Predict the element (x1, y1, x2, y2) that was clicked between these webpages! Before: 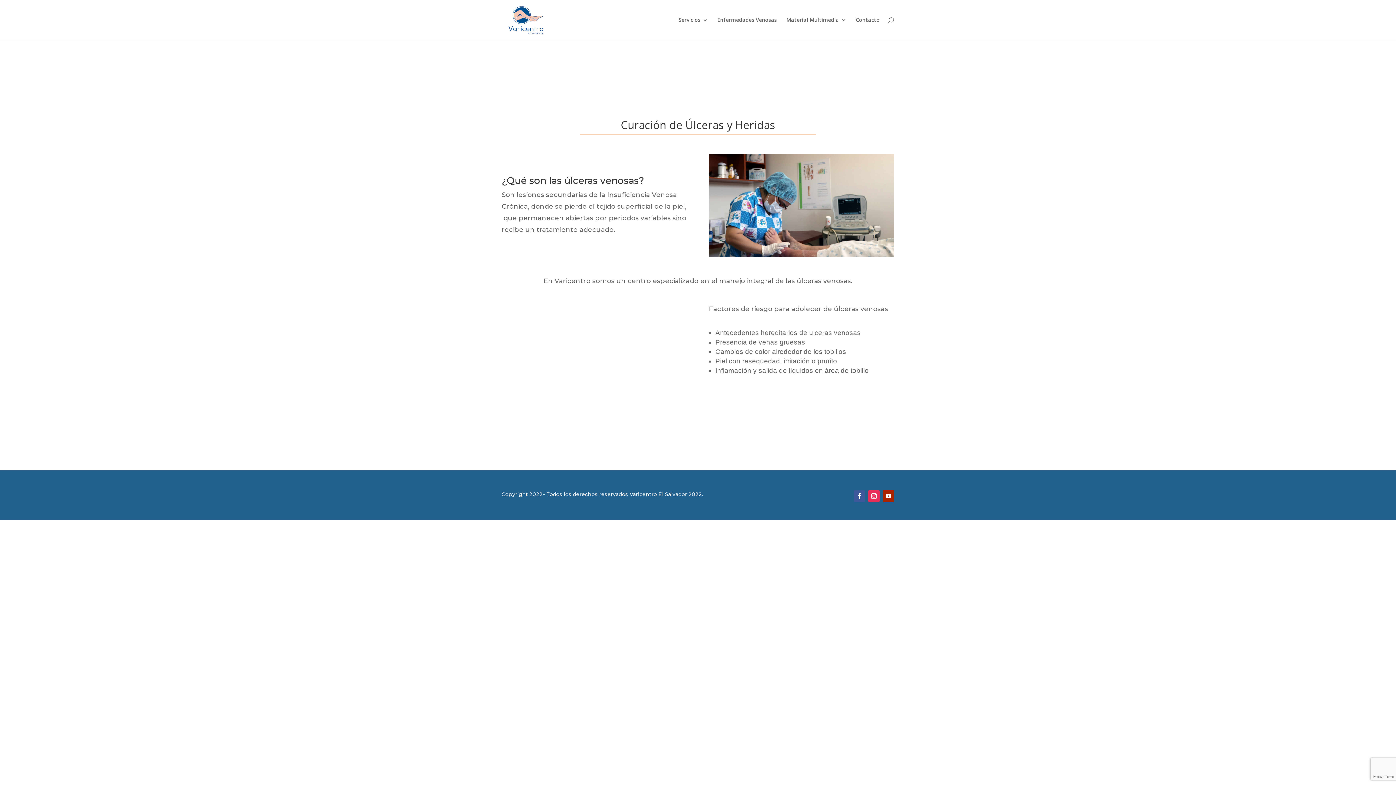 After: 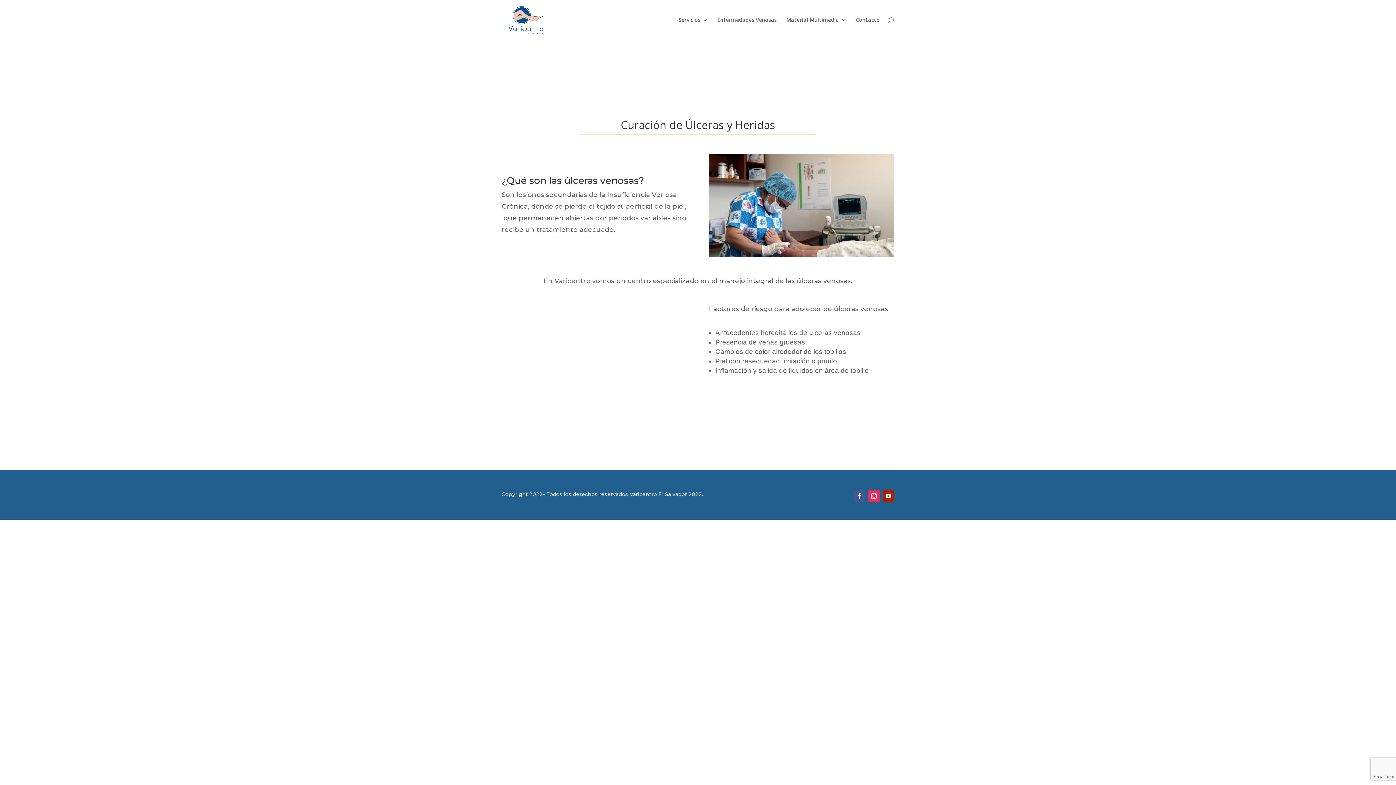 Action: bbox: (882, 490, 894, 502)